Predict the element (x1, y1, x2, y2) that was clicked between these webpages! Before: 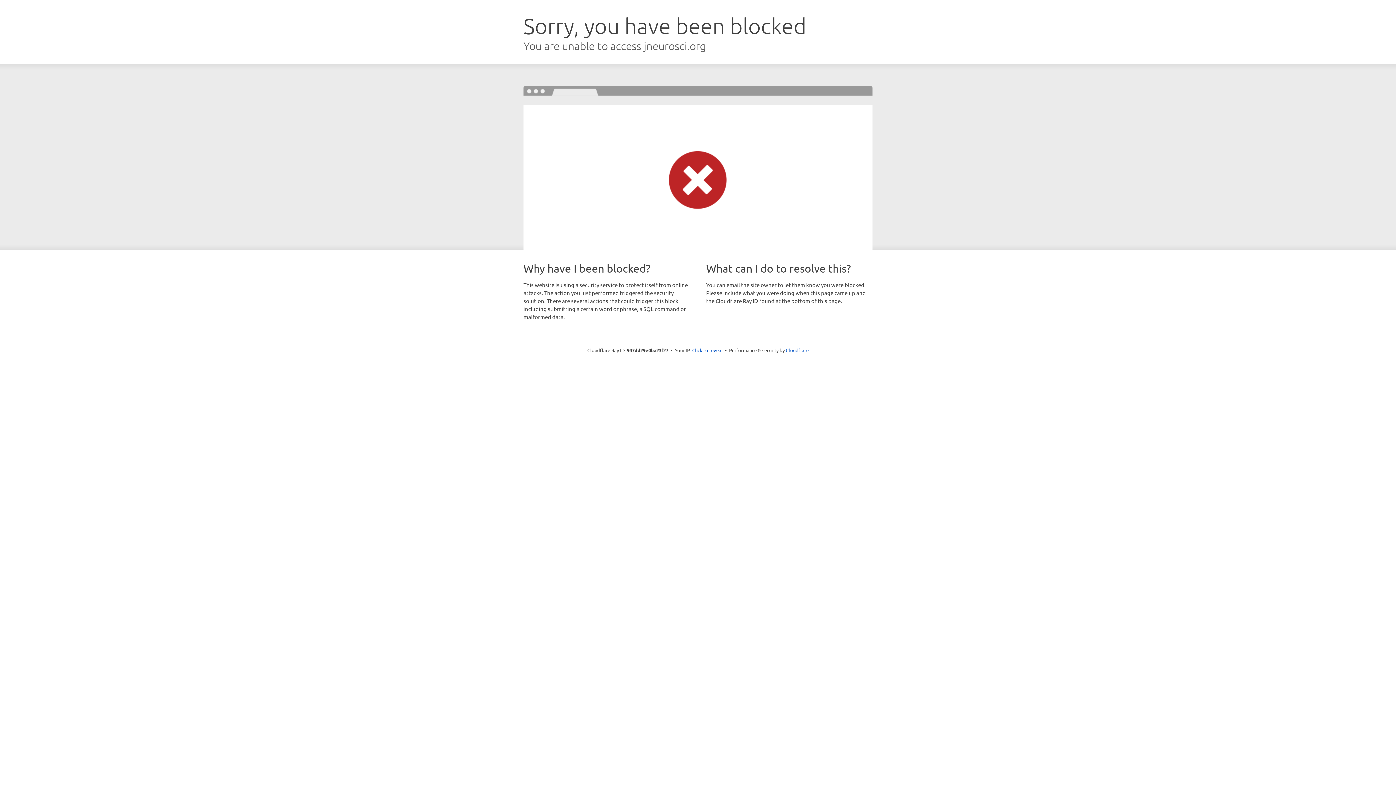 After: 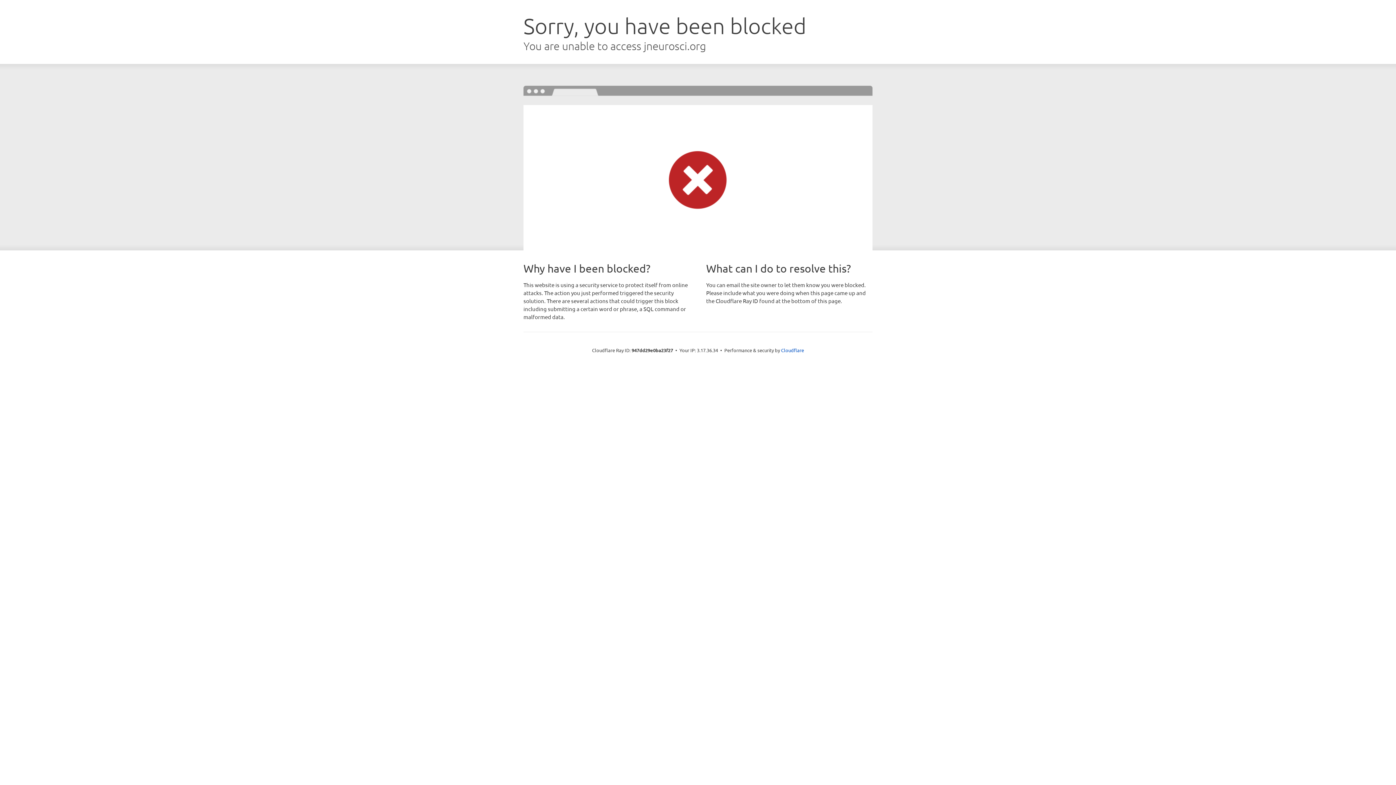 Action: bbox: (692, 346, 722, 353) label: Click to reveal